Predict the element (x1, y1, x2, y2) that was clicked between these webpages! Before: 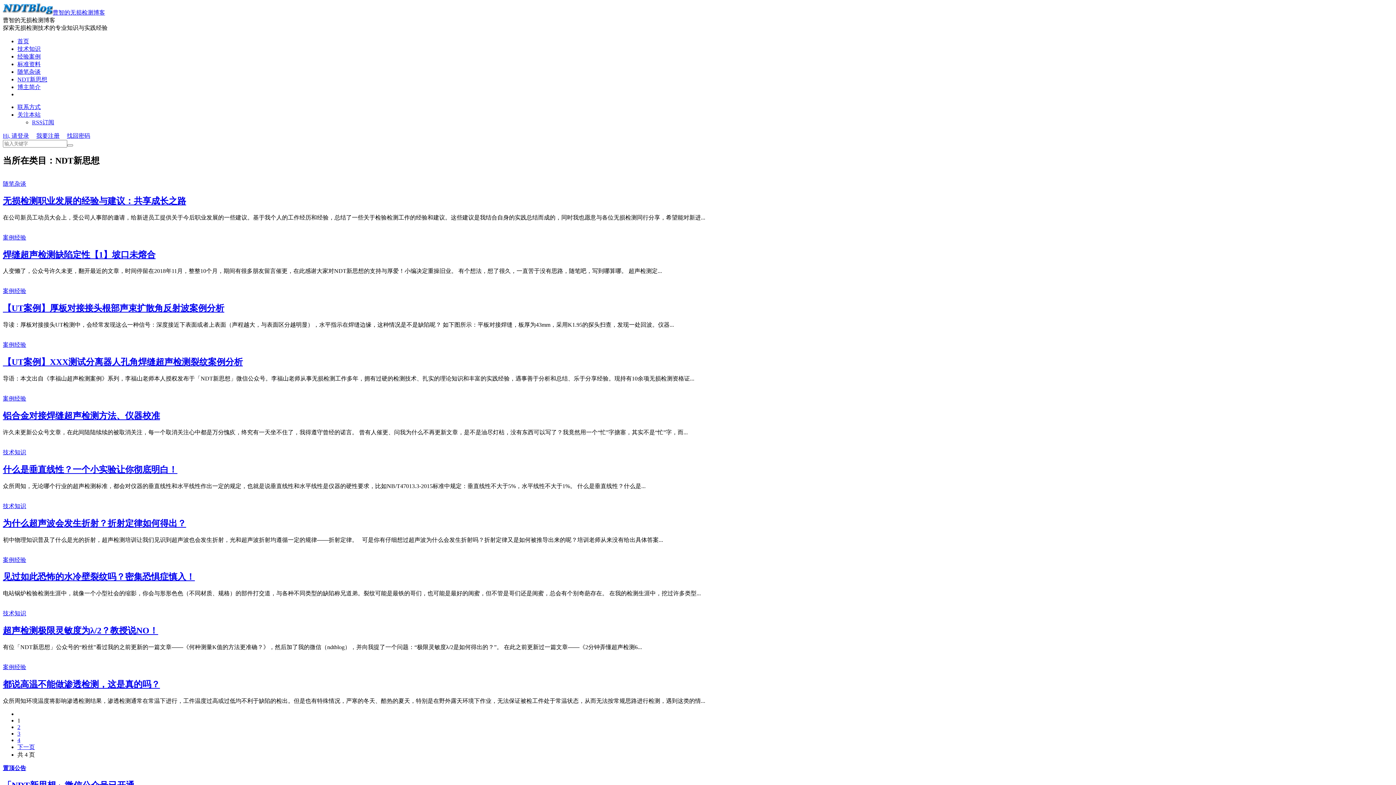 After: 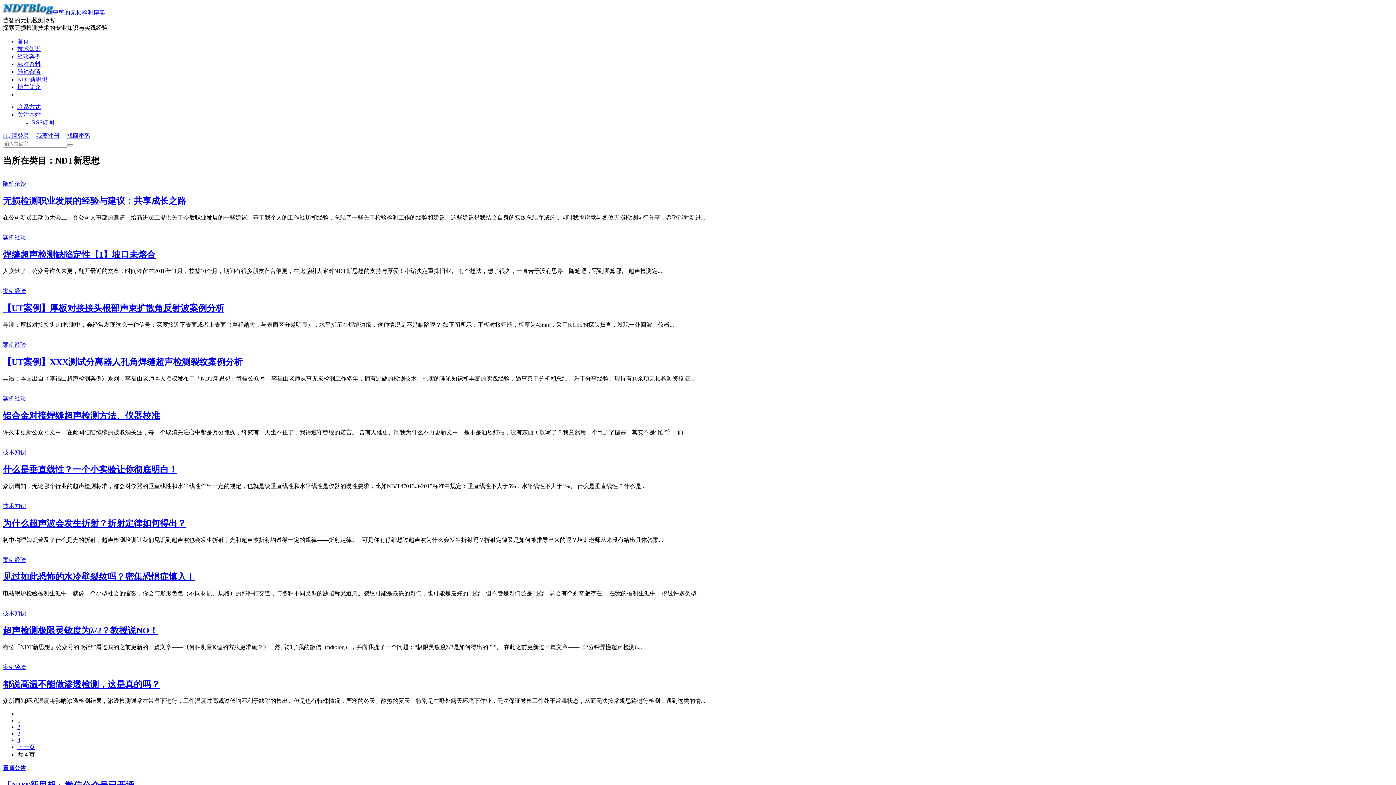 Action: bbox: (17, 111, 40, 117) label: 关注本站